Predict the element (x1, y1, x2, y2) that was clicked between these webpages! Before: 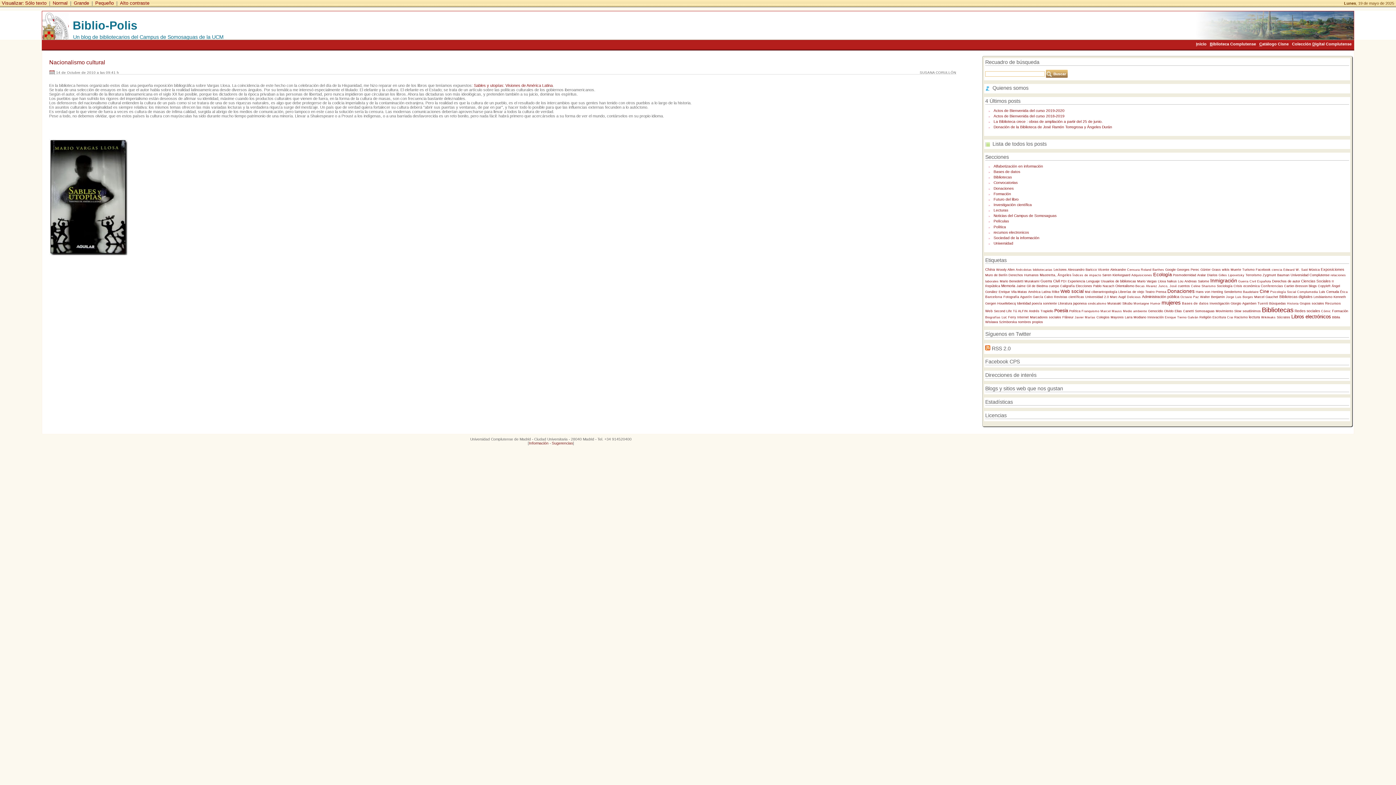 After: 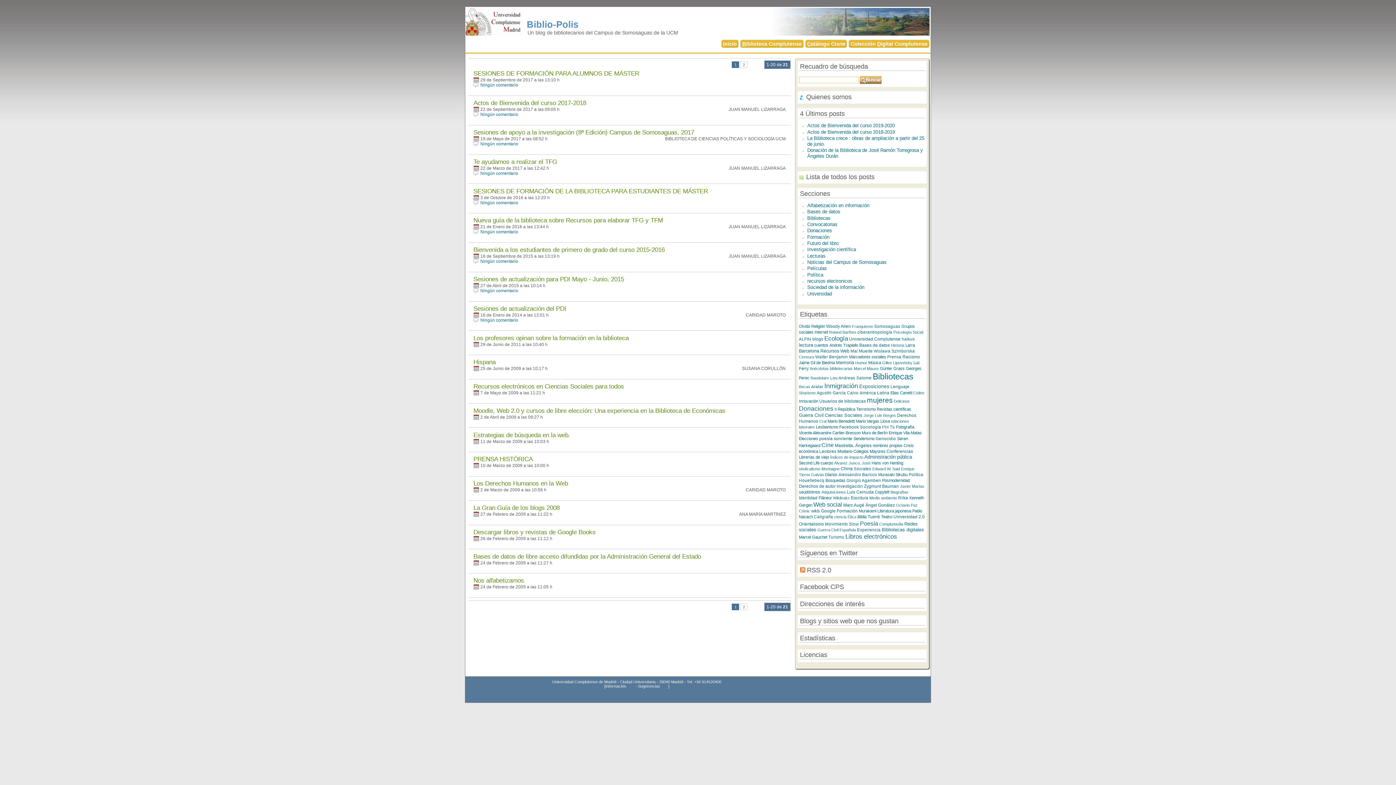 Action: bbox: (993, 164, 1043, 168) label: Alfabetización en información